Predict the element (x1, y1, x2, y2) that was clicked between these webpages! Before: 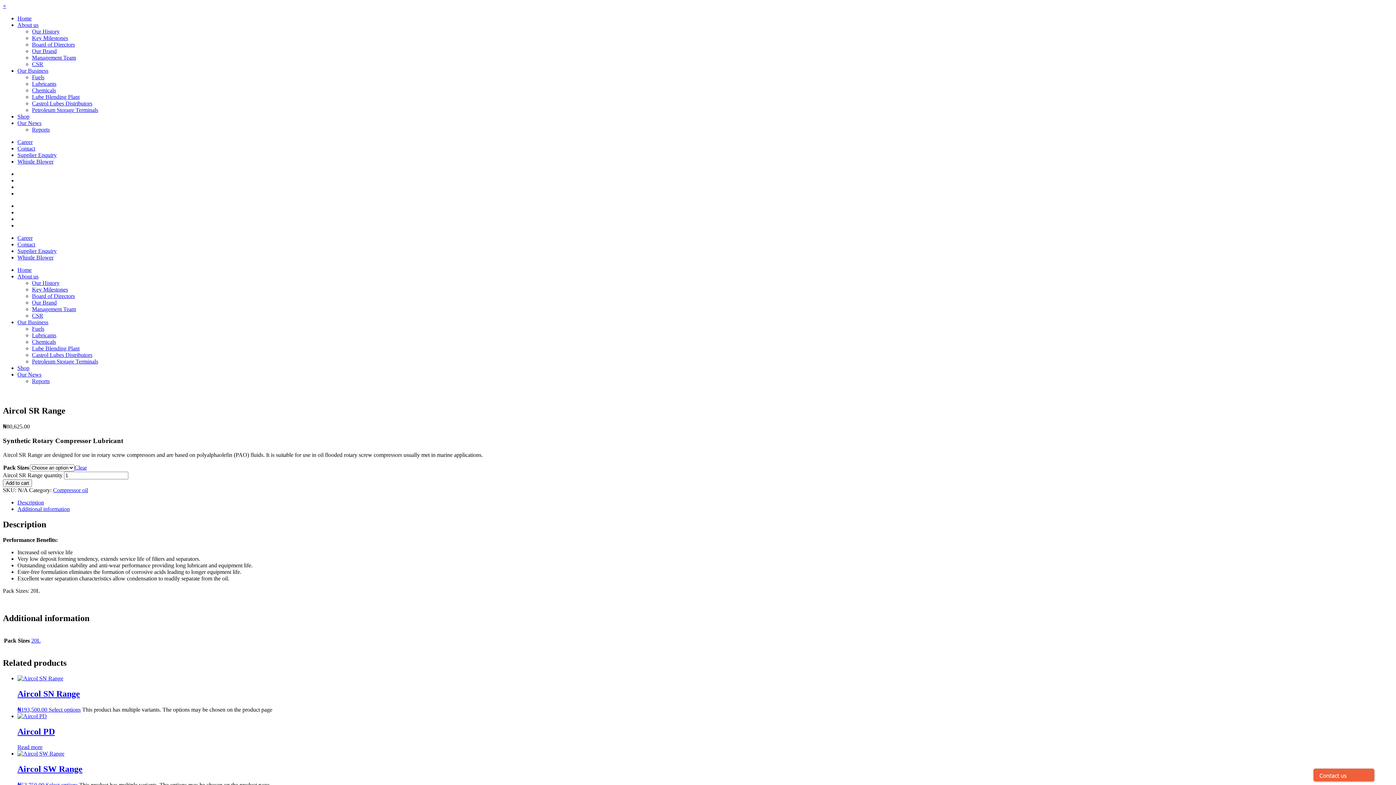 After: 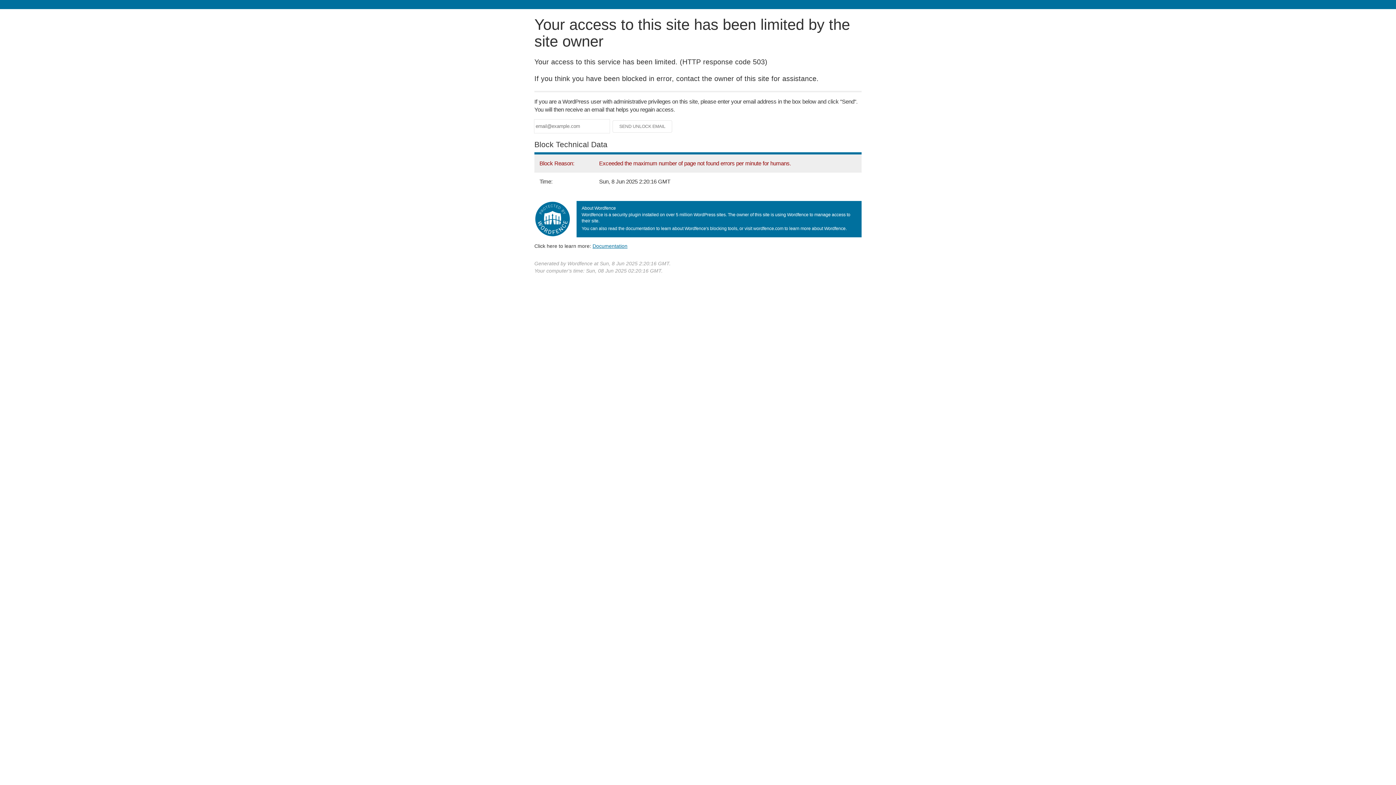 Action: label: Our History bbox: (32, 280, 59, 286)